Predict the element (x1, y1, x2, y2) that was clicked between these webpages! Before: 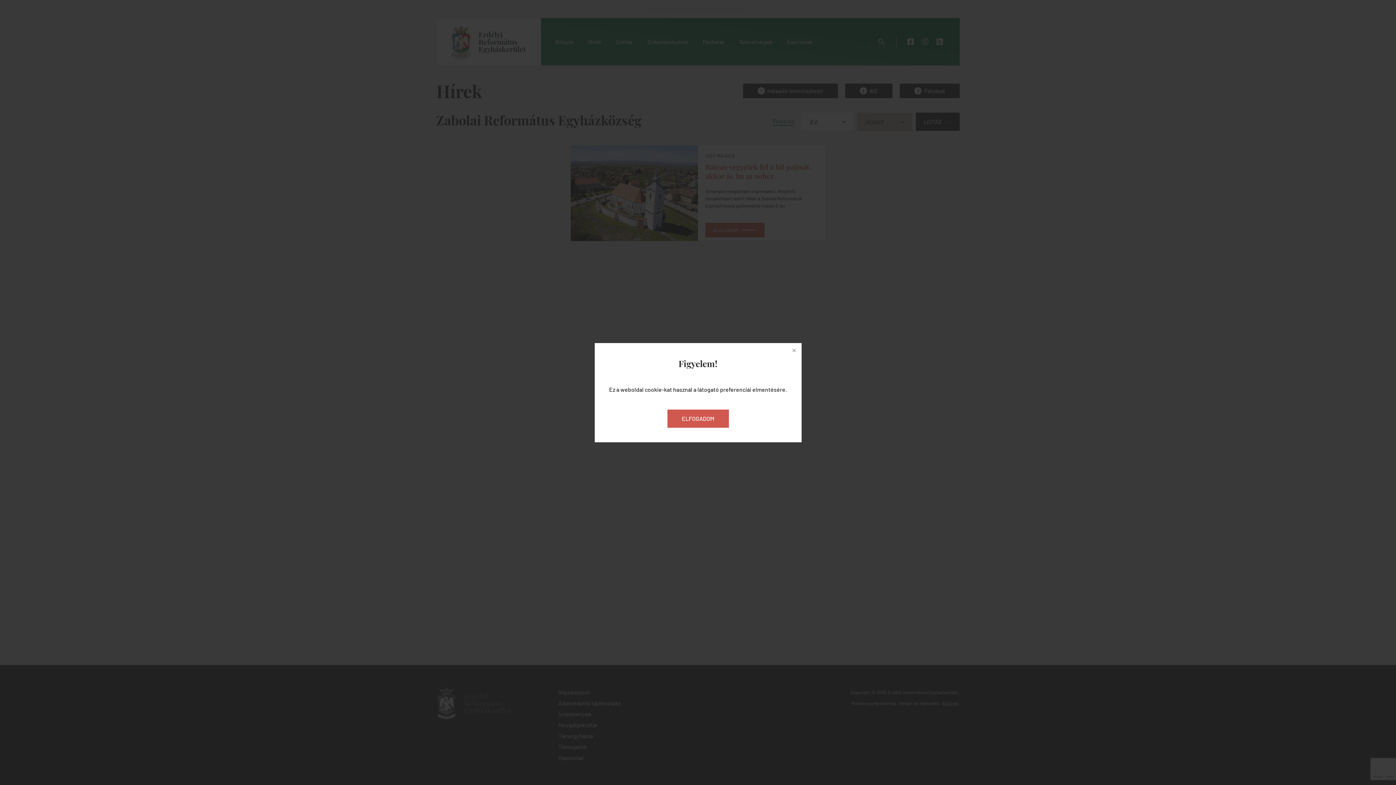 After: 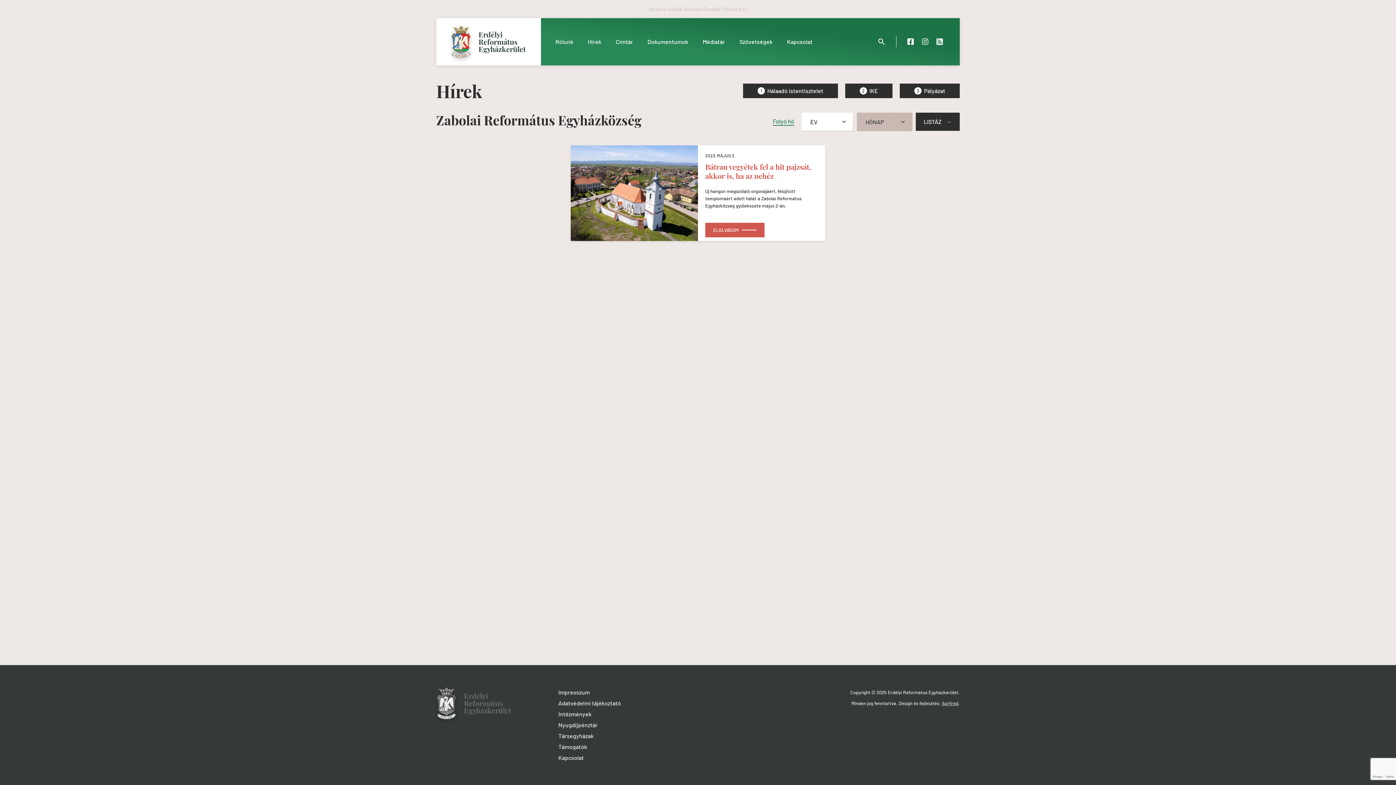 Action: bbox: (787, 343, 801, 357)